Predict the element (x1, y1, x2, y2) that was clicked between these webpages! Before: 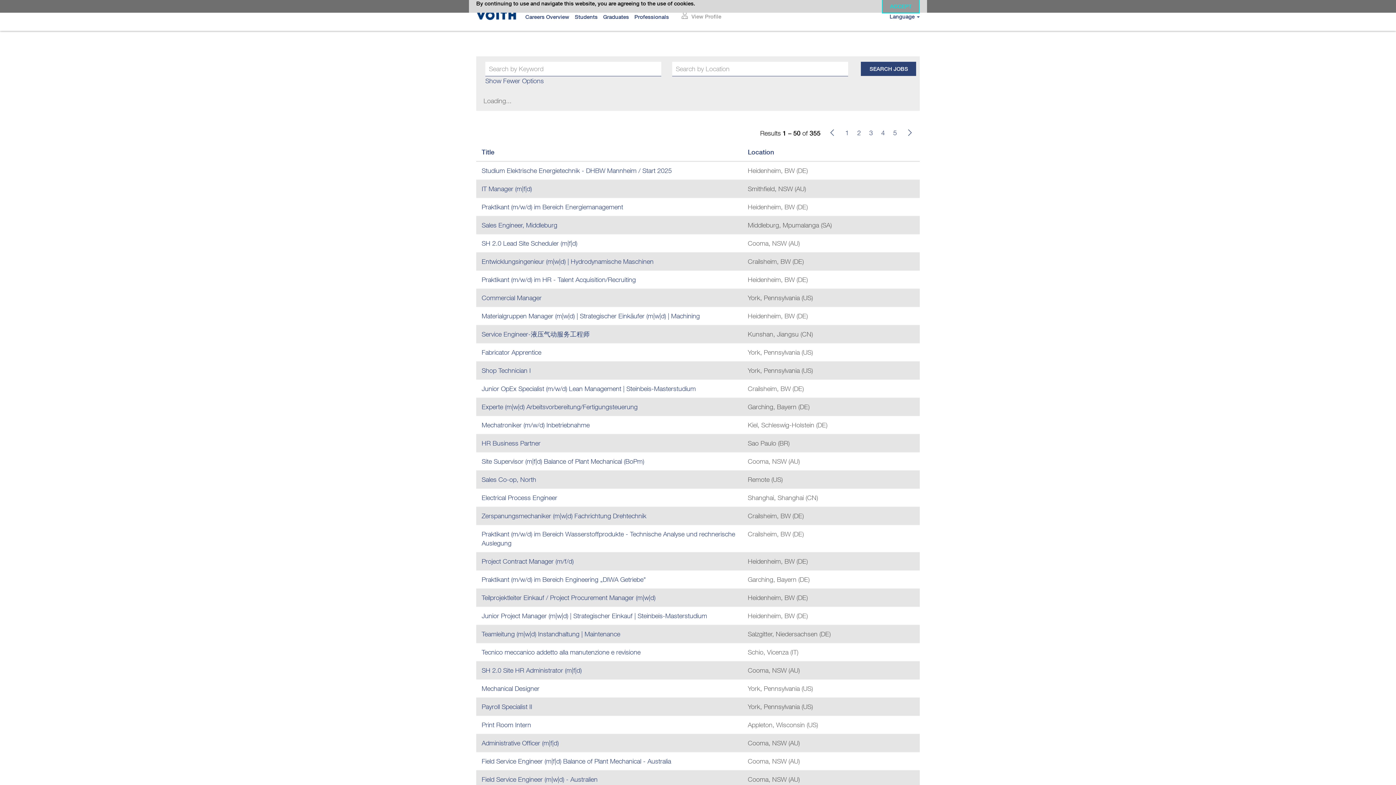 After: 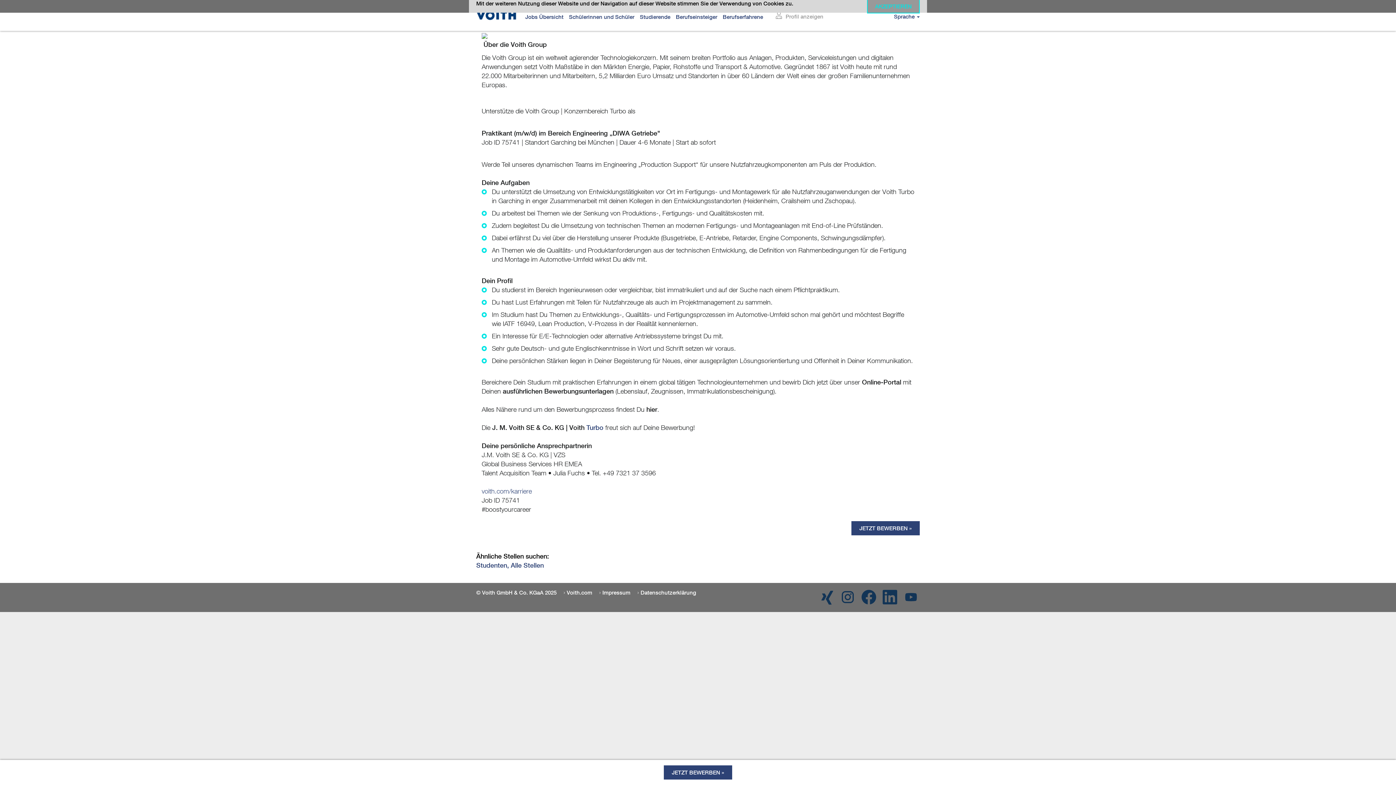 Action: label: Praktikant (m/w/d) im Bereich Engineering „DIWA Getriebe" bbox: (481, 576, 646, 583)